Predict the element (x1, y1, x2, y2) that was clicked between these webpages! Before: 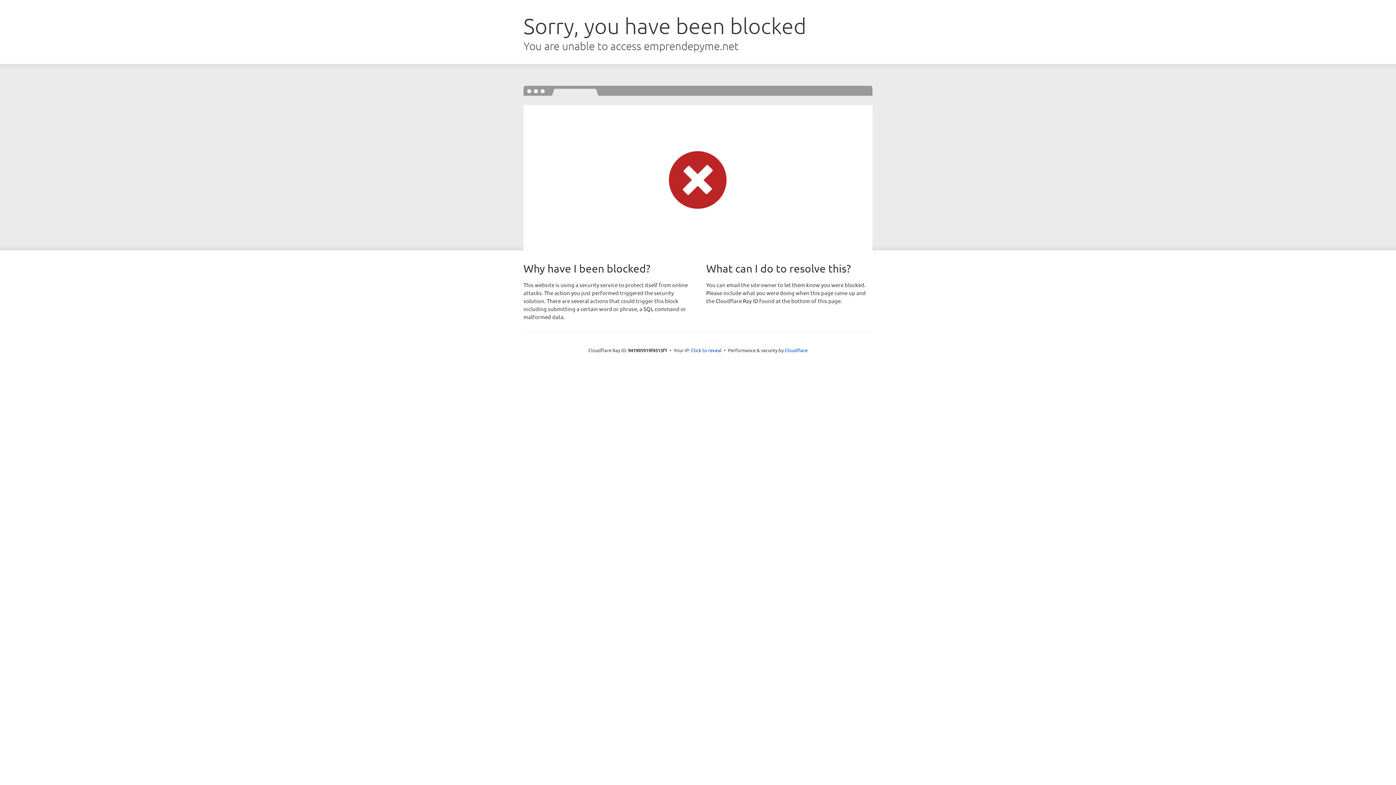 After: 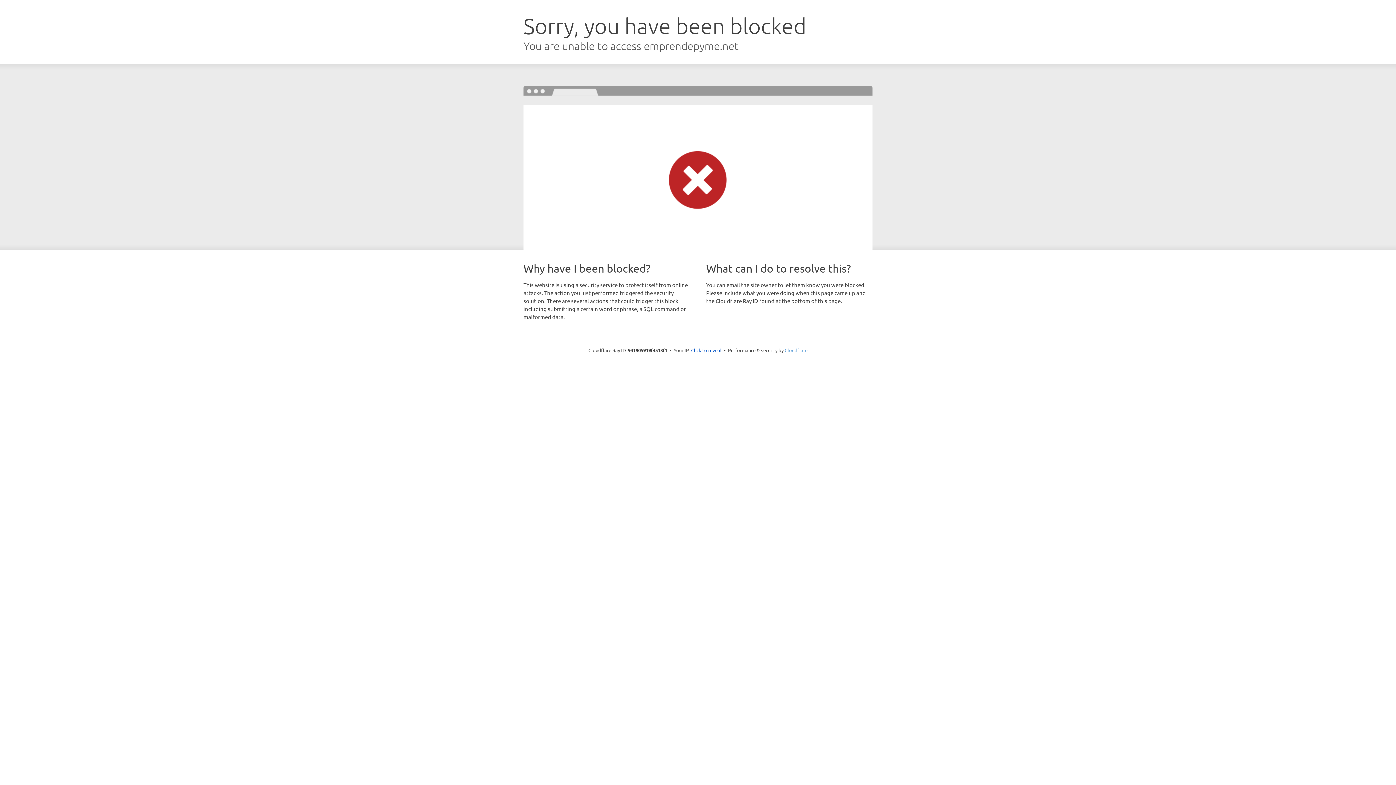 Action: bbox: (784, 347, 807, 353) label: Cloudflare